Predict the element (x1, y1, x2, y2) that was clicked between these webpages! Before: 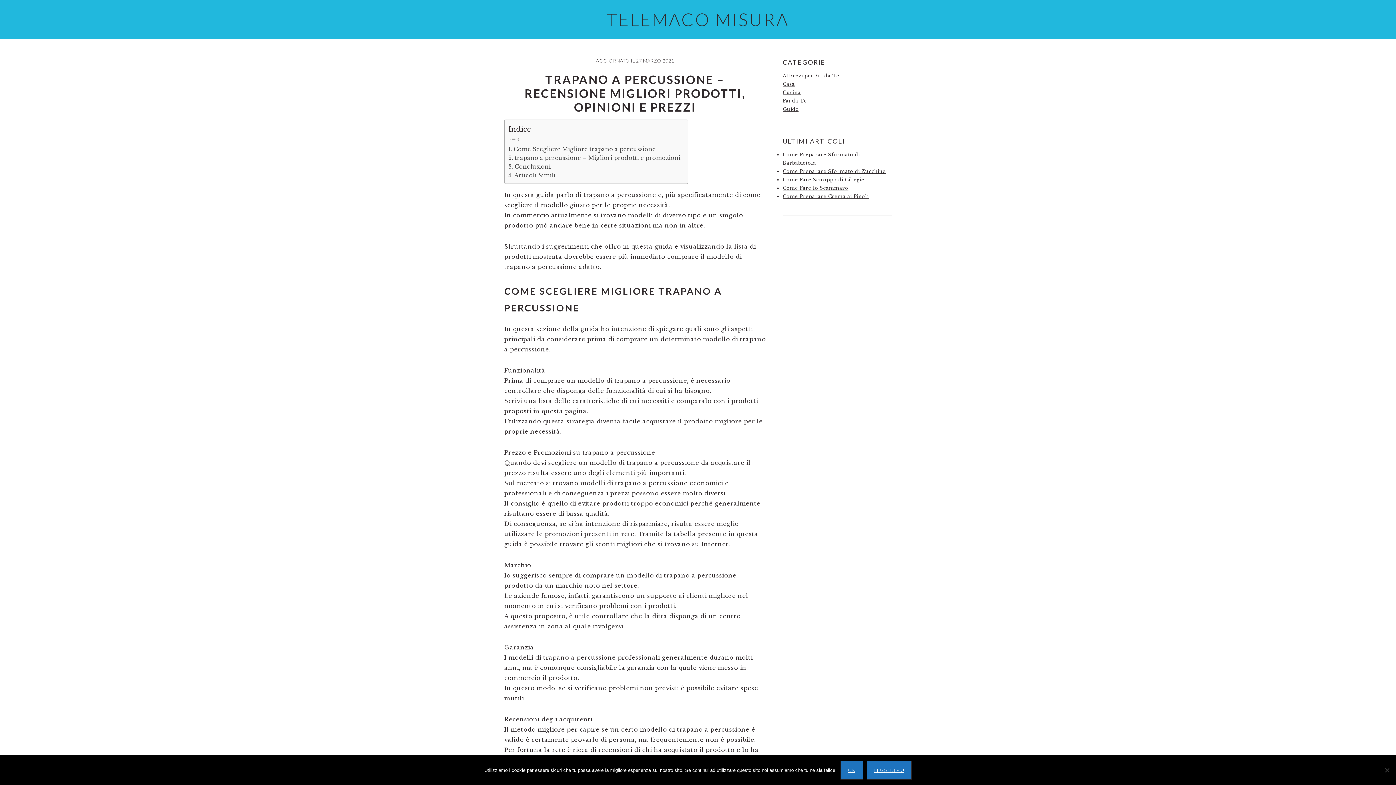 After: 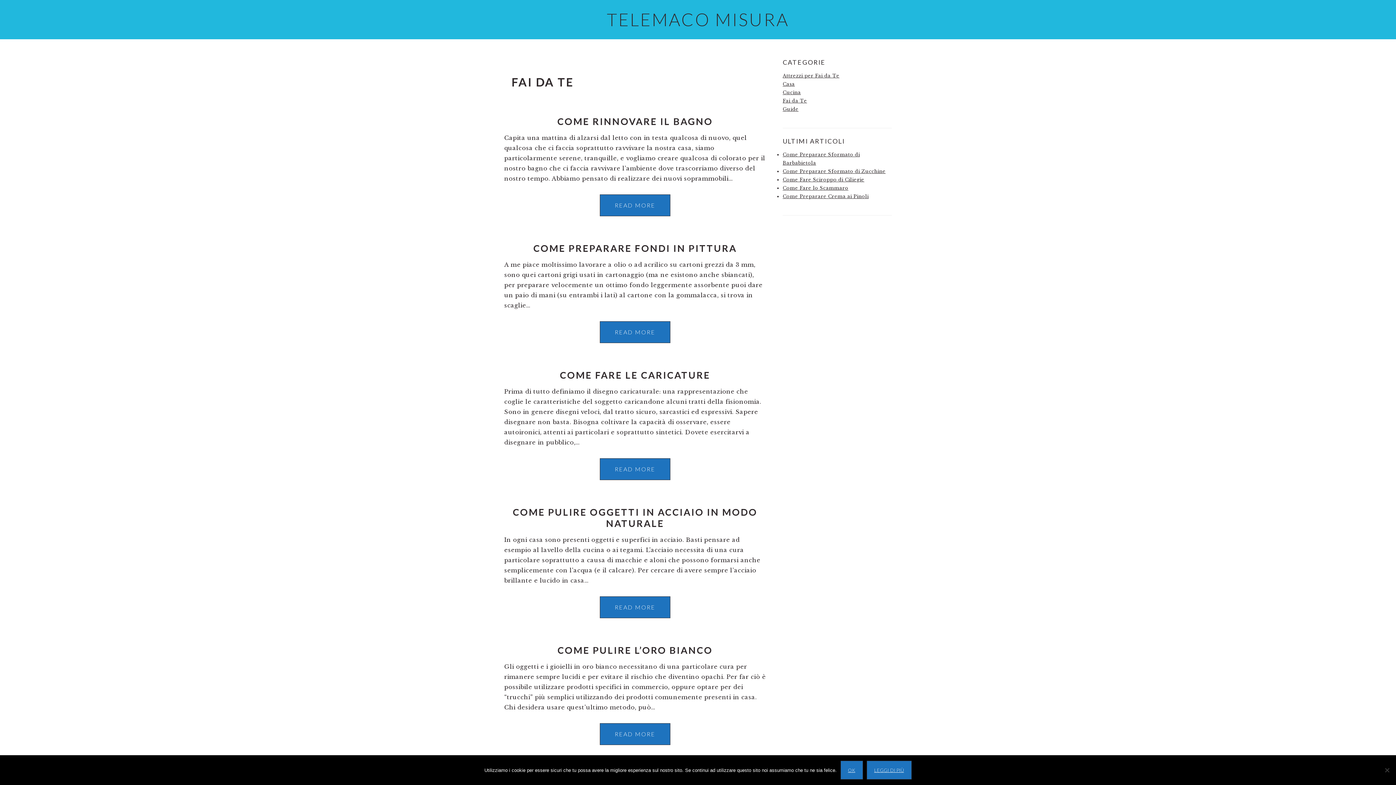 Action: bbox: (782, 98, 807, 103) label: Fai da Te